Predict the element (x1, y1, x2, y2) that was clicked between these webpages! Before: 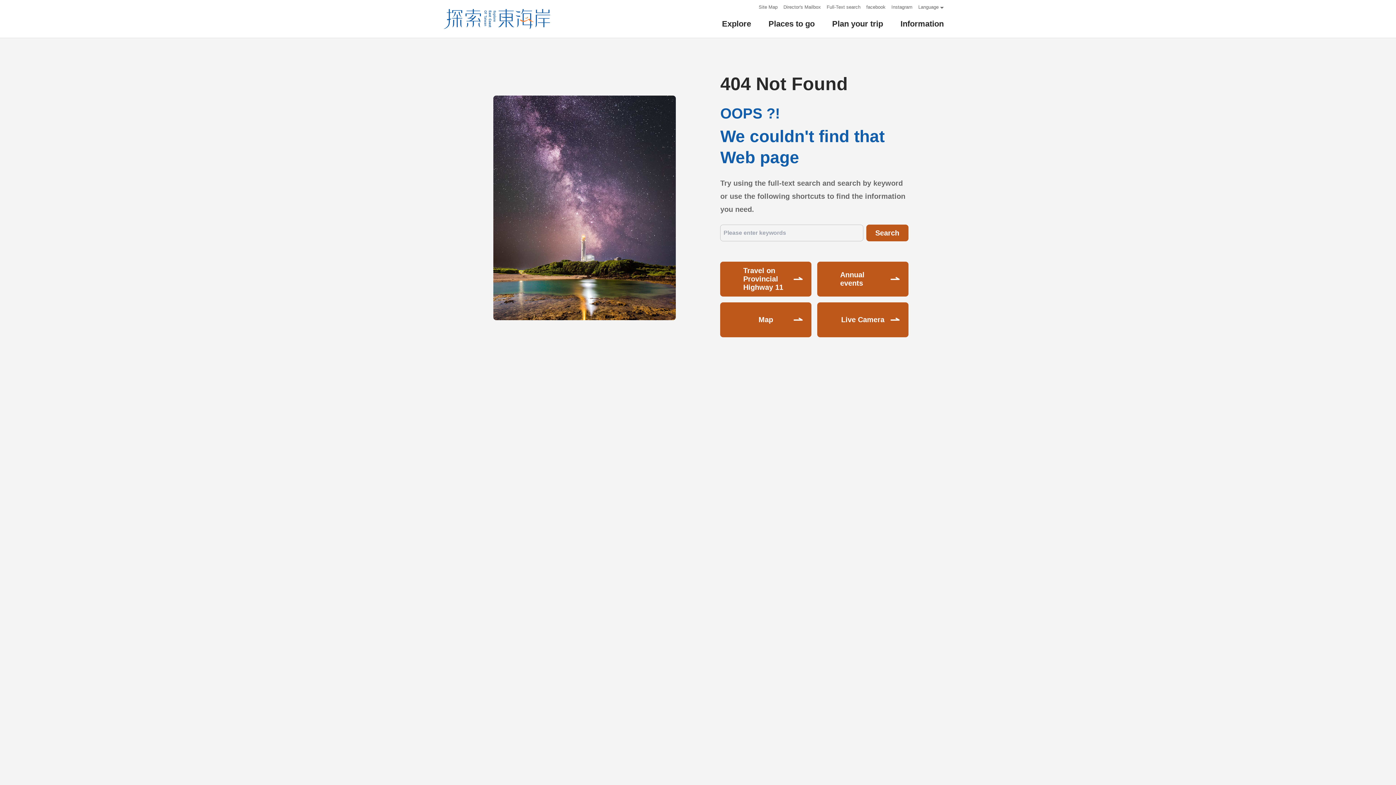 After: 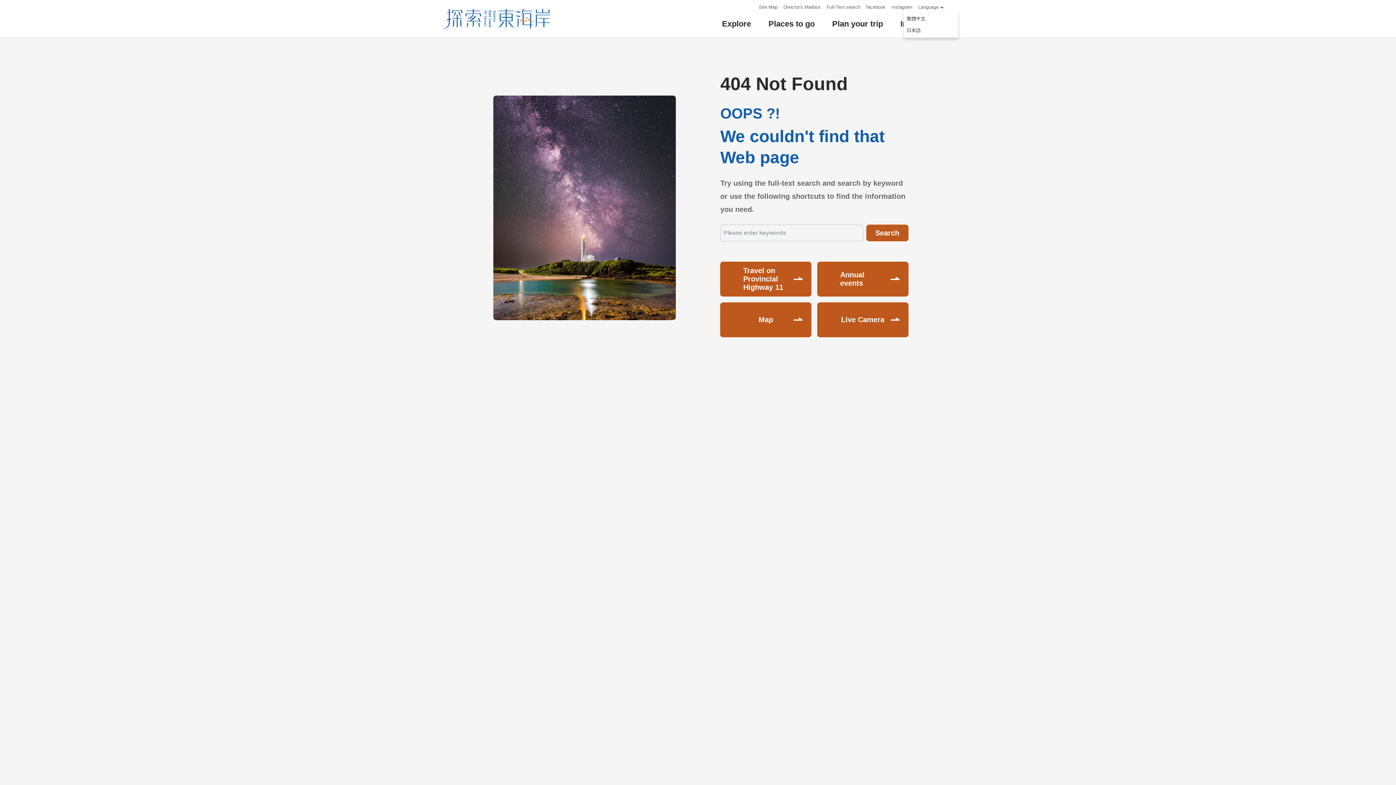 Action: label: Language bbox: (918, 2, 944, 11)